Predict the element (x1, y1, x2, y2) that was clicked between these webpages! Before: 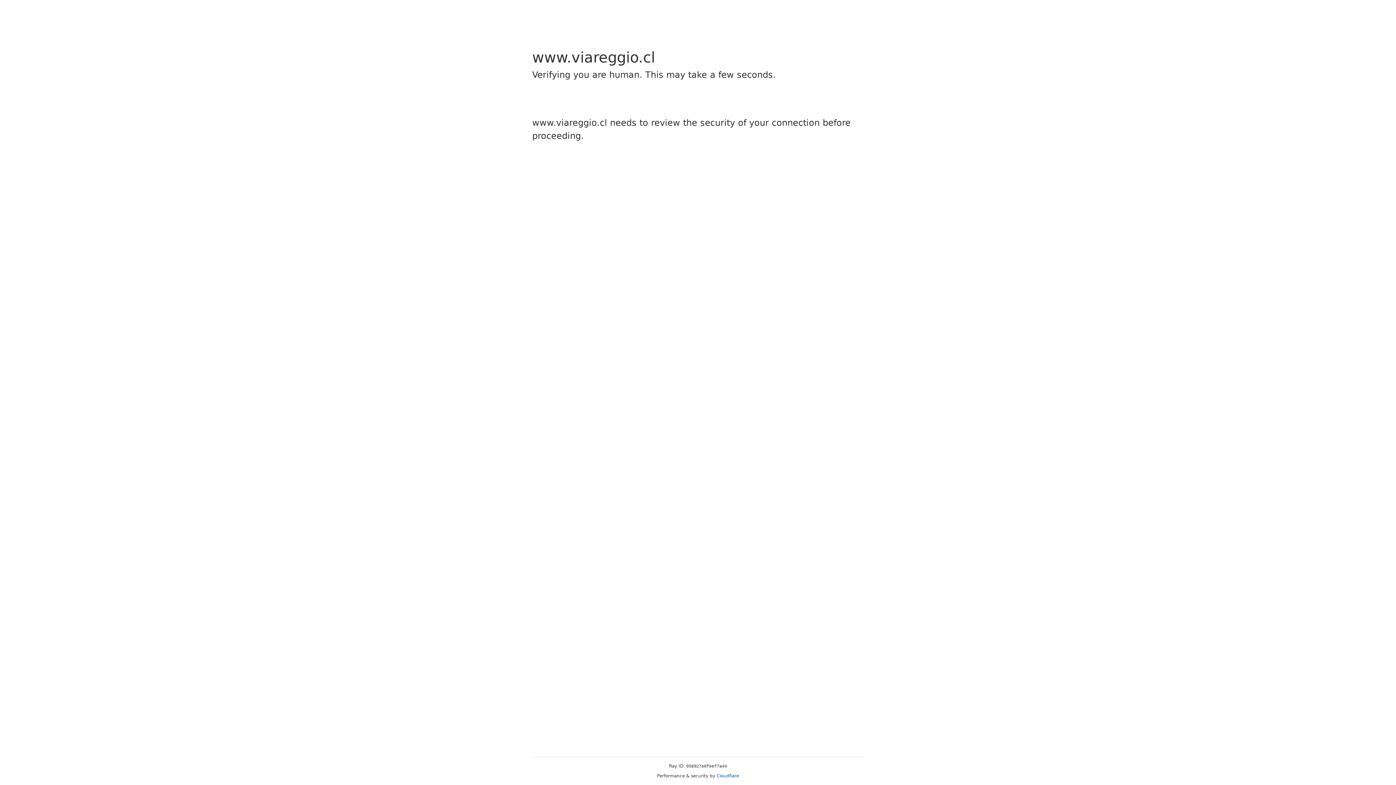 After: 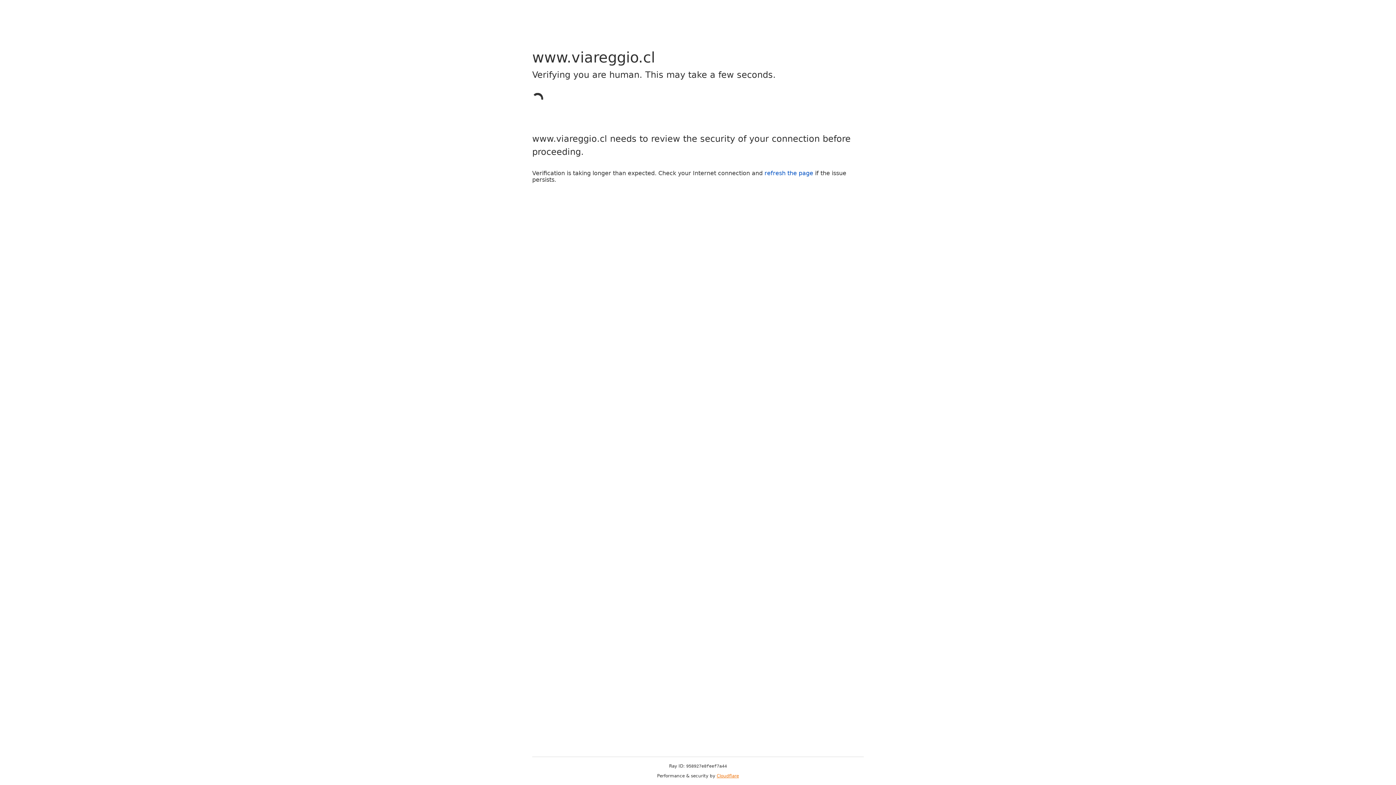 Action: label: Cloudflare bbox: (716, 773, 739, 778)